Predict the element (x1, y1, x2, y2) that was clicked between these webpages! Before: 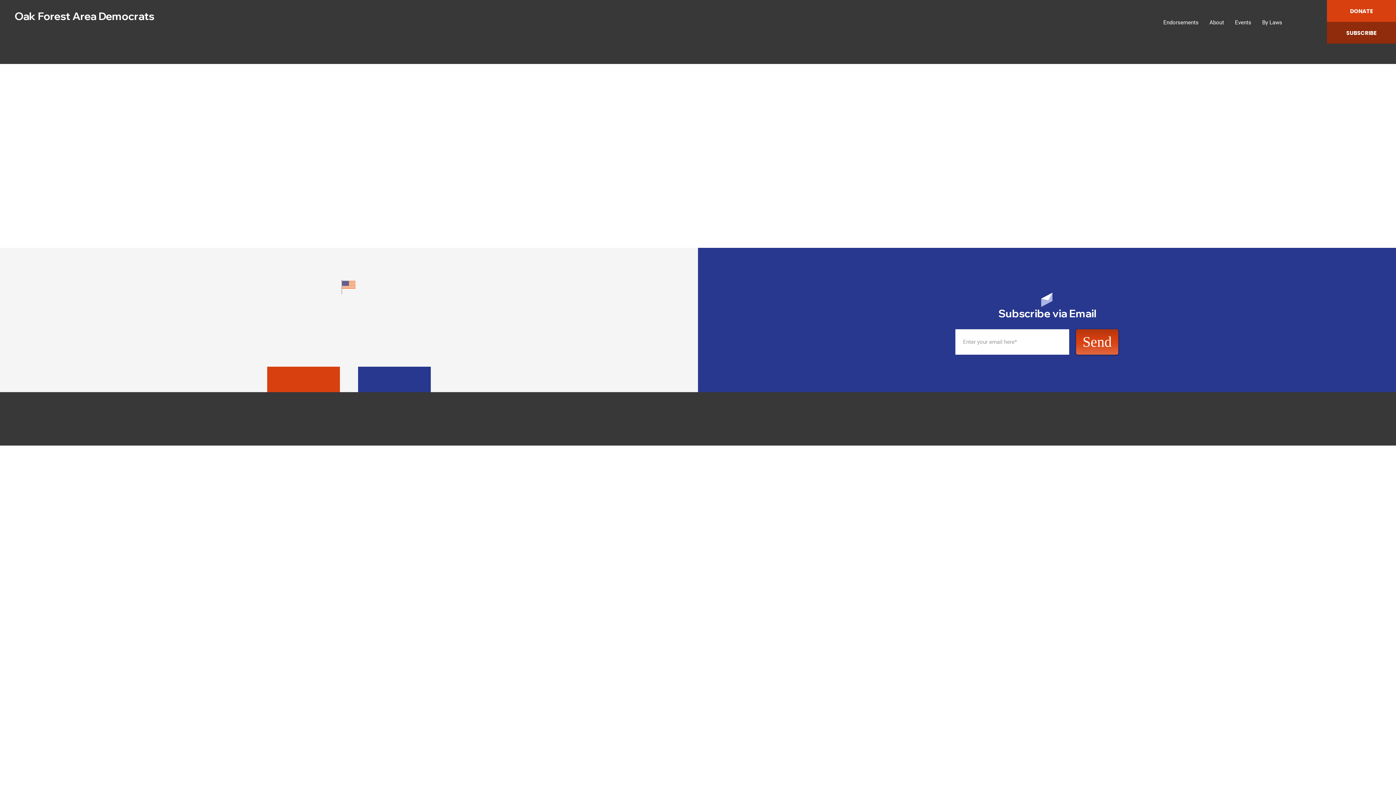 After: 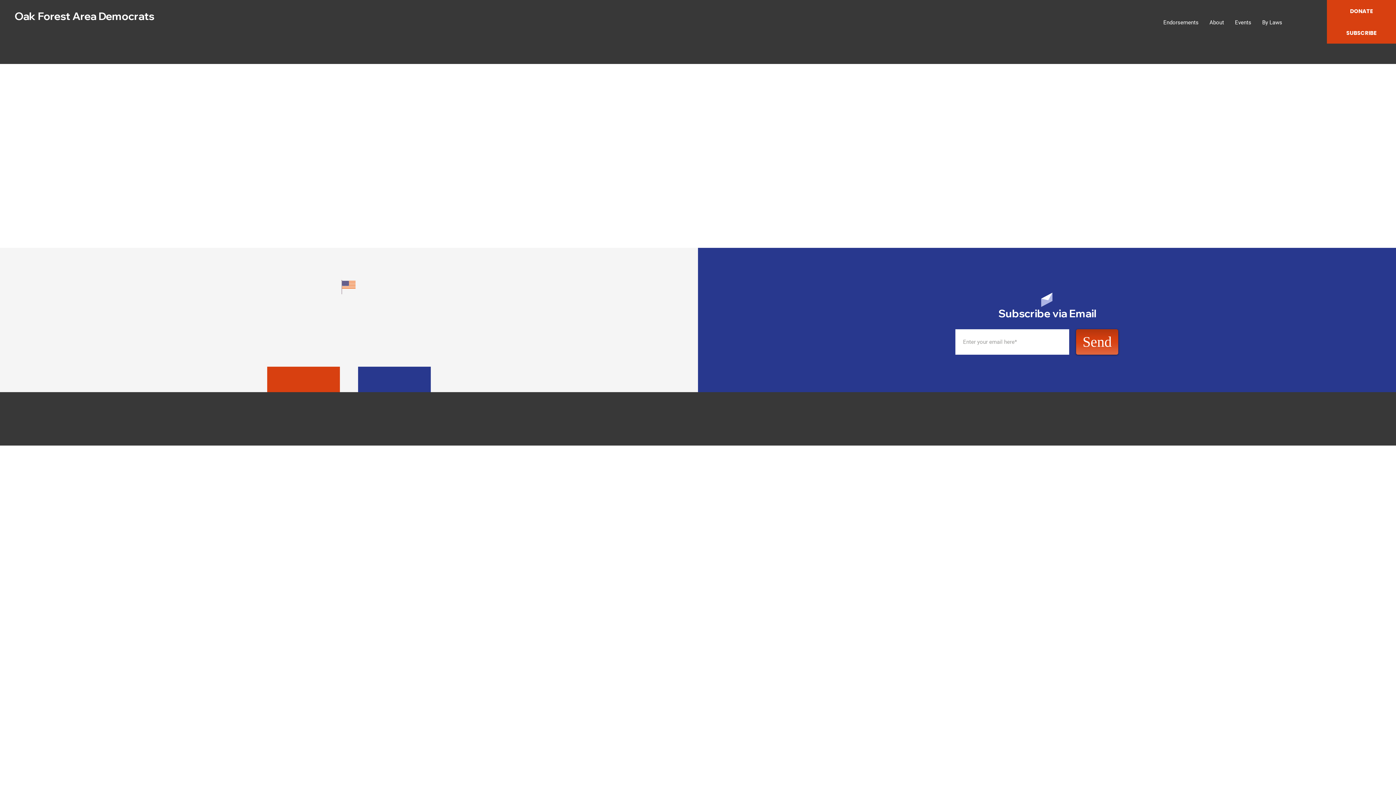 Action: bbox: (1327, 21, 1396, 43) label: SUBSCRIBE